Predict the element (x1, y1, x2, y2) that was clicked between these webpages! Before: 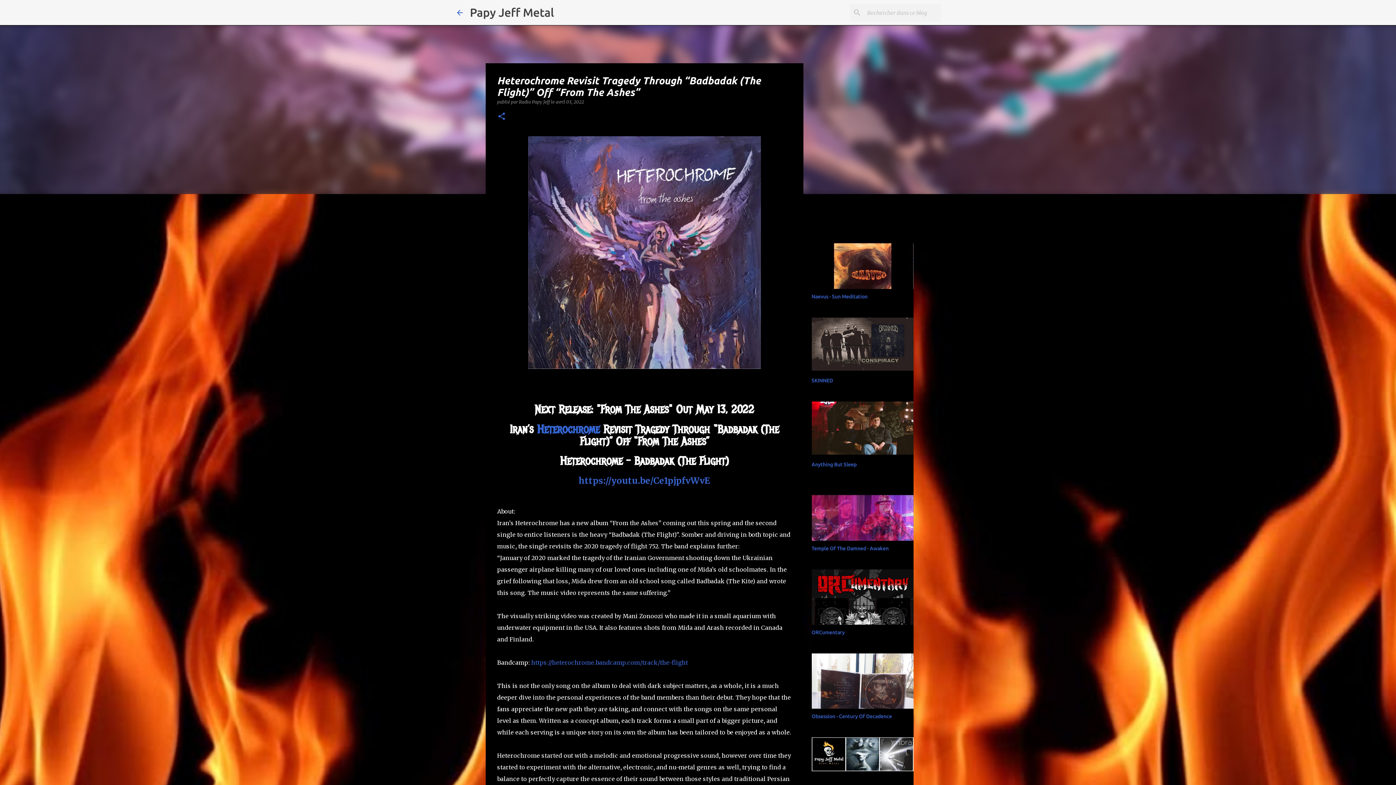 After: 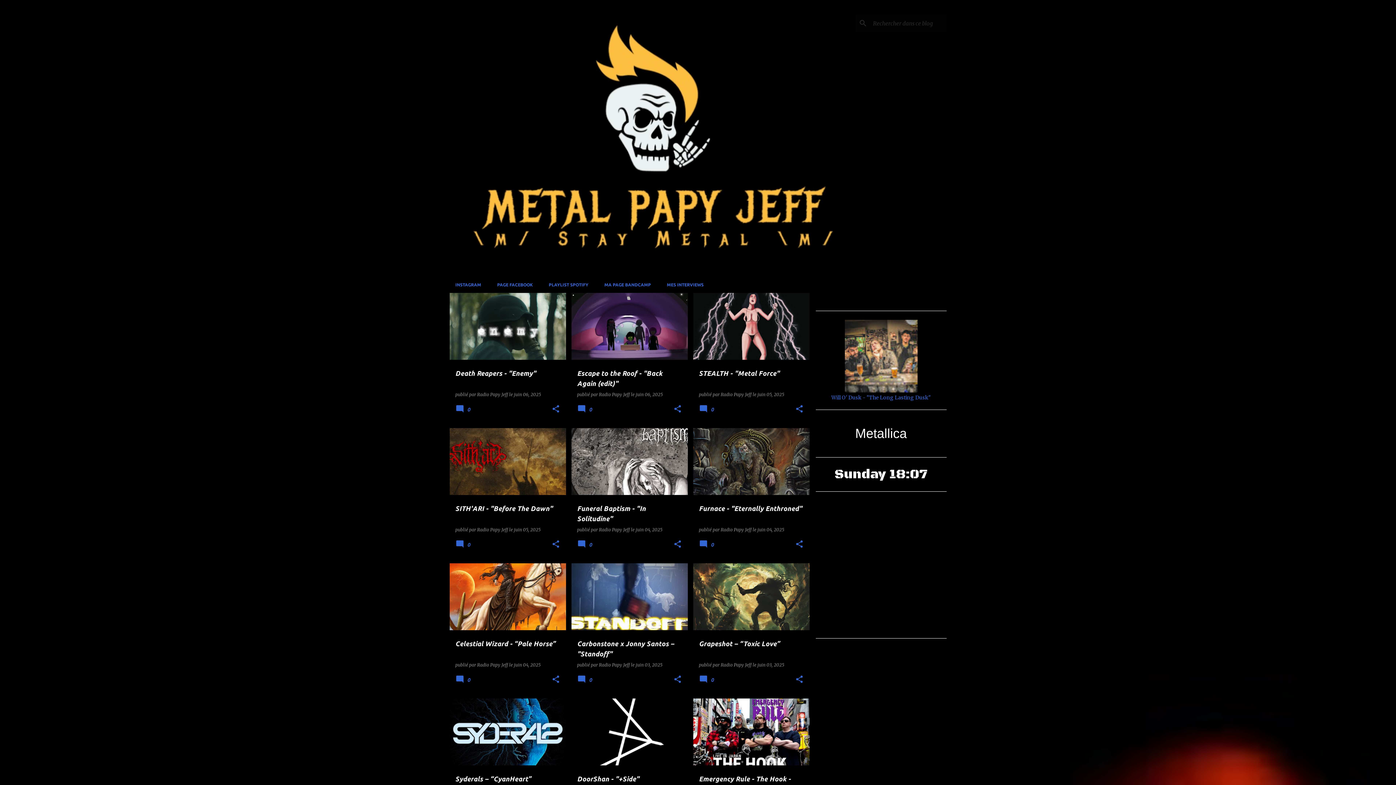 Action: bbox: (455, 8, 464, 16)